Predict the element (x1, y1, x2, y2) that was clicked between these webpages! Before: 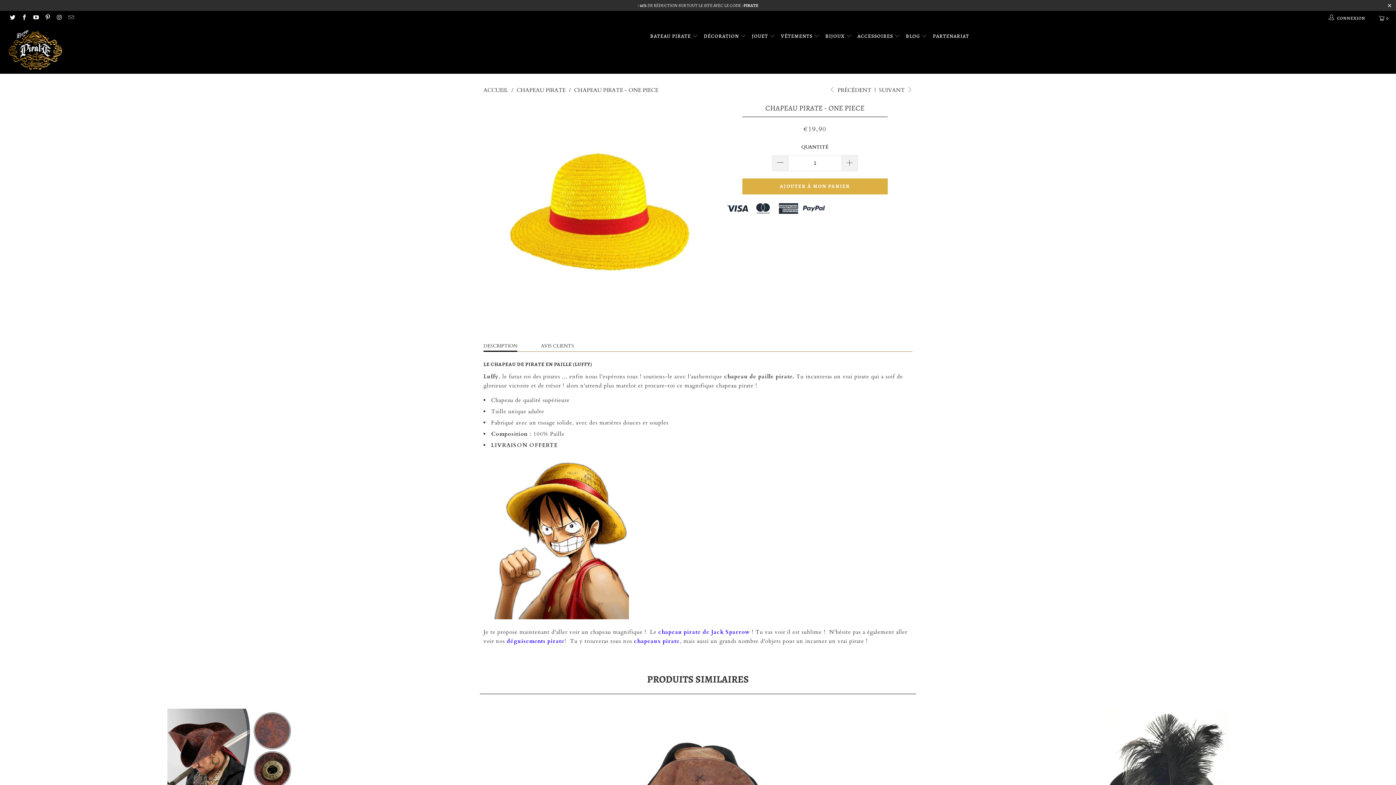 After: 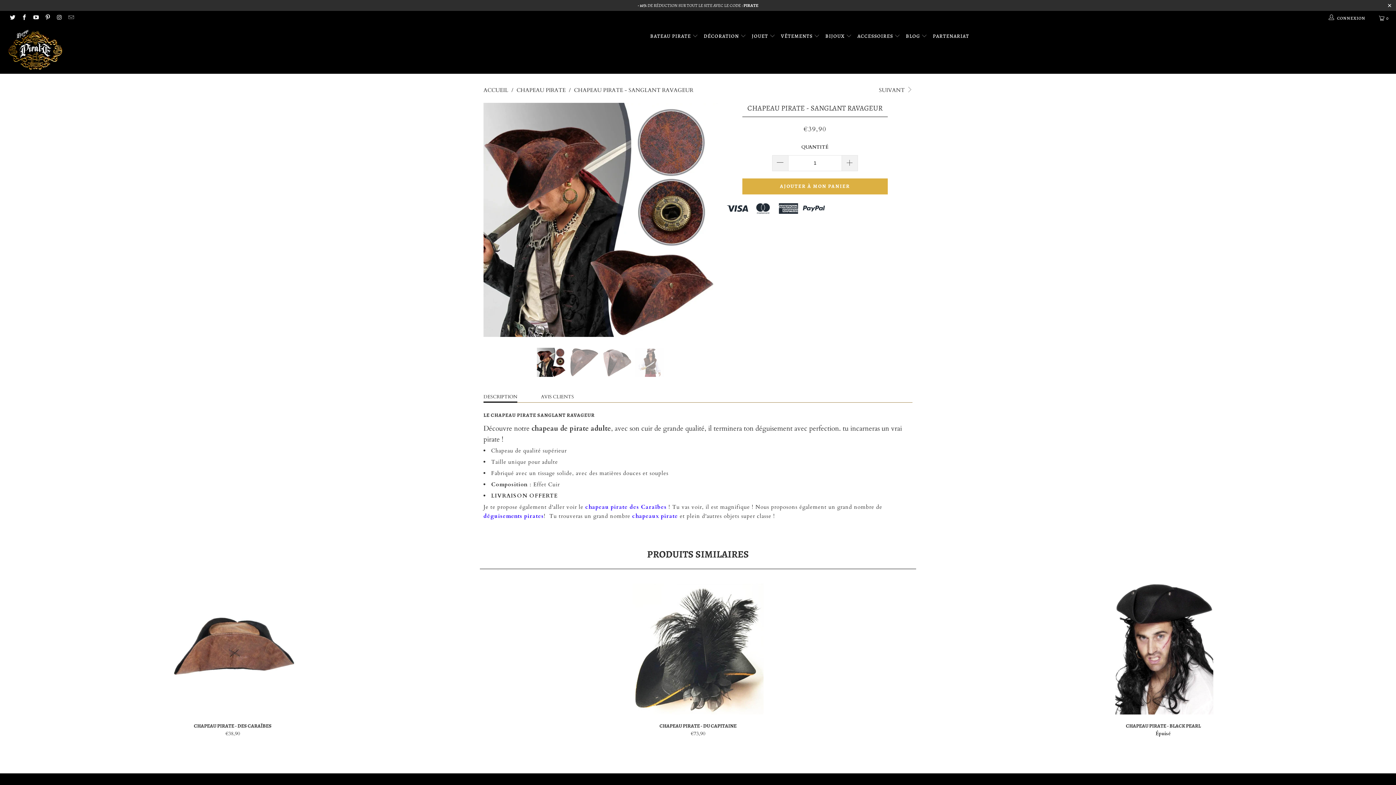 Action: bbox: (1, 709, 463, 840) label: Chapeau Pirate - Sanglant Ravageur